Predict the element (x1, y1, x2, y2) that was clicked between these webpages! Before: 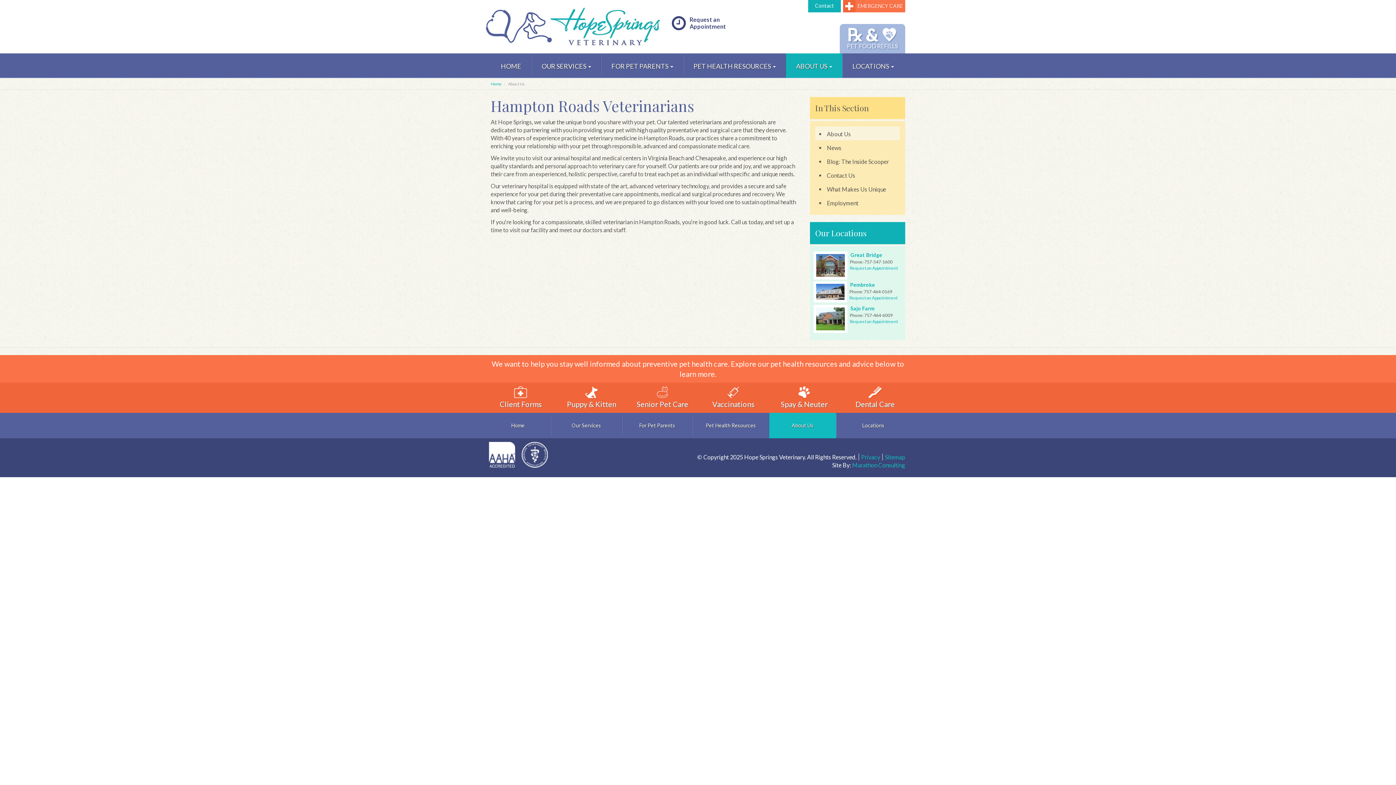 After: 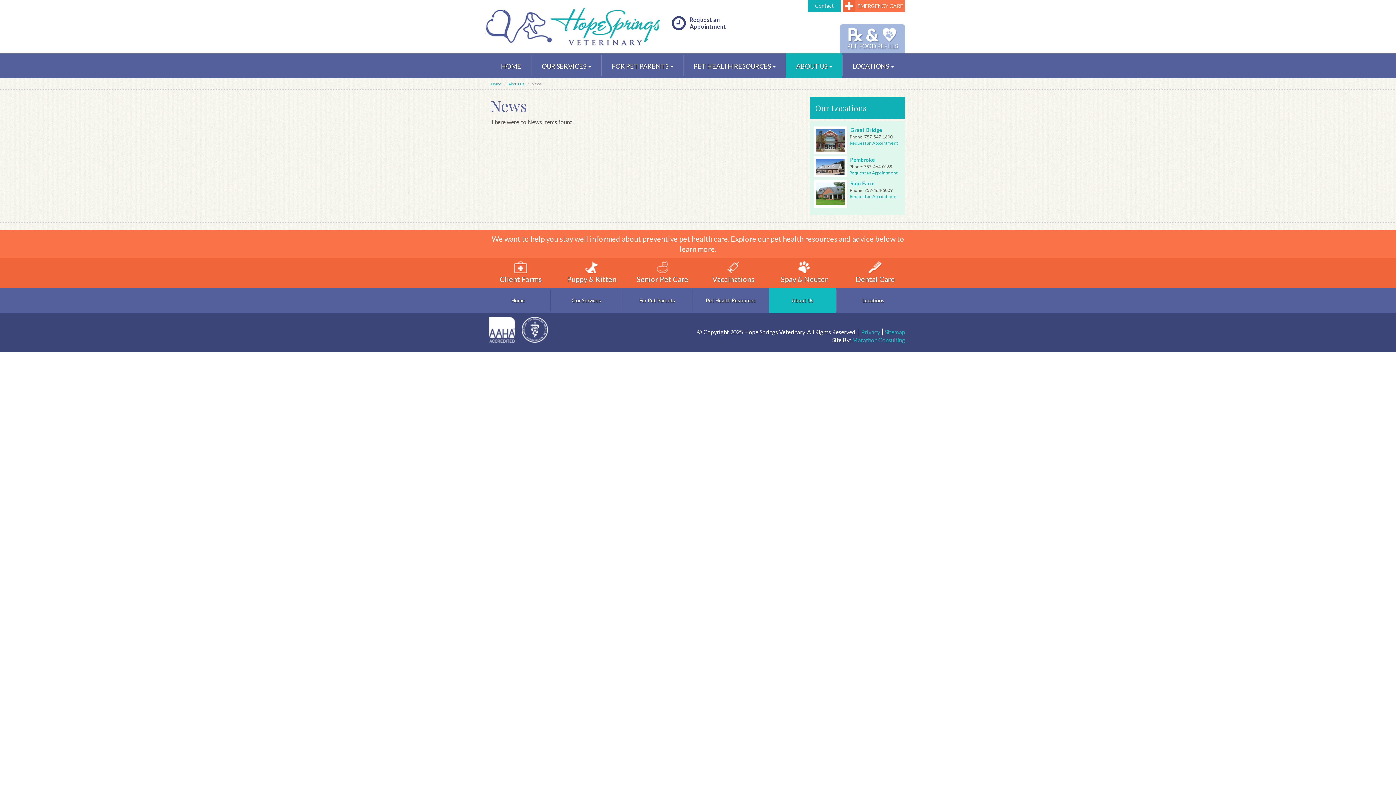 Action: label: News bbox: (815, 140, 900, 154)